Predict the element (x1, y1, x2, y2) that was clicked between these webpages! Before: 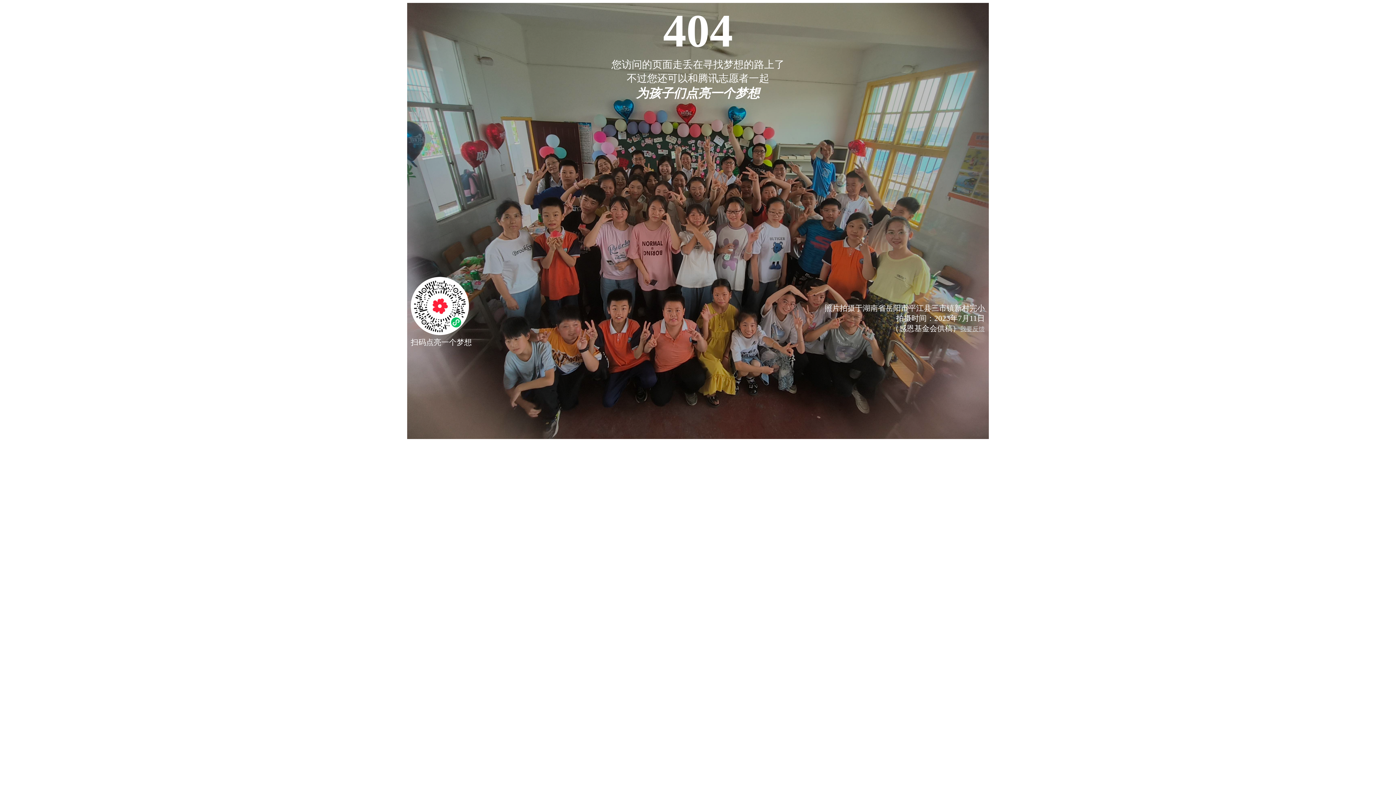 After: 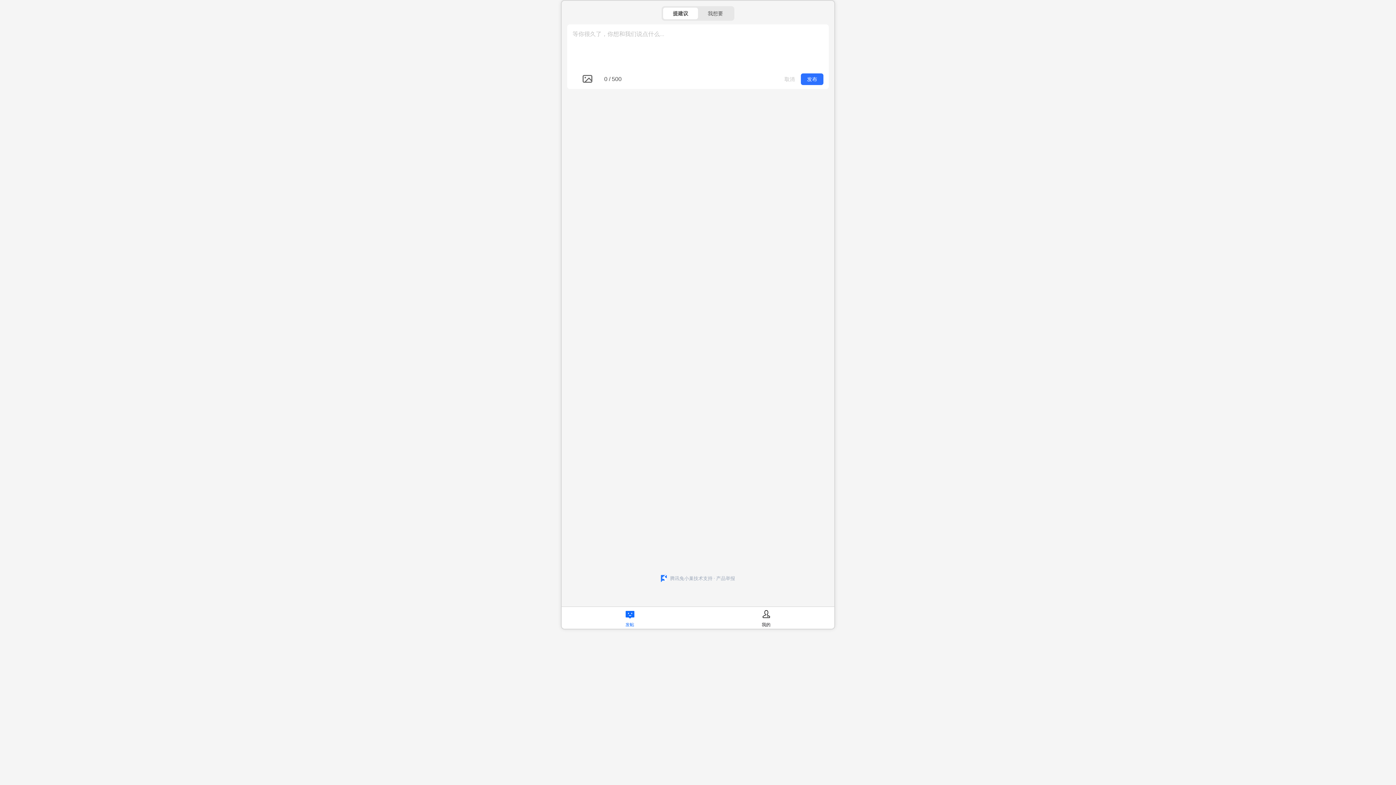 Action: label: 我要反馈 bbox: (960, 325, 985, 332)